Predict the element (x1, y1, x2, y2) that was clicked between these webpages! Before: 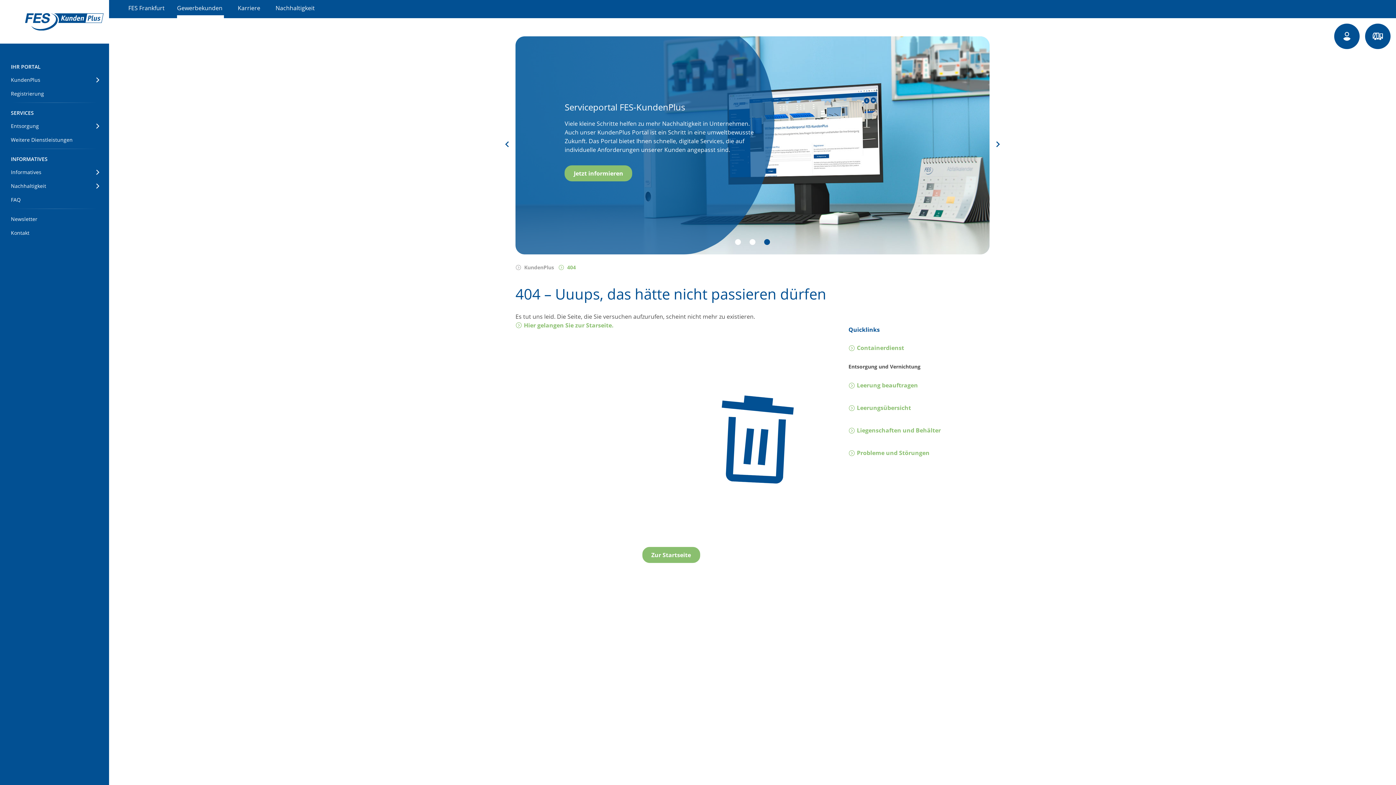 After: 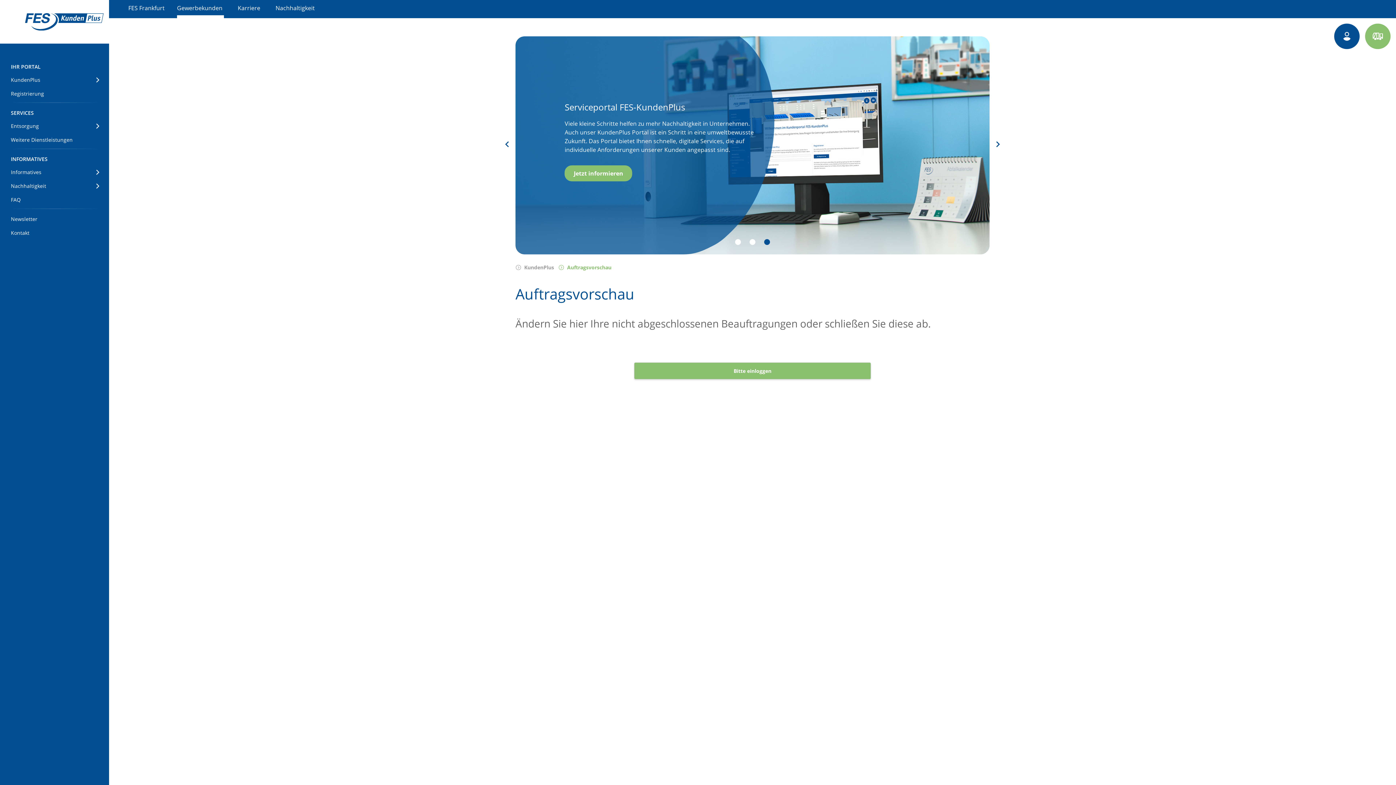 Action: bbox: (1365, 23, 1390, 49)